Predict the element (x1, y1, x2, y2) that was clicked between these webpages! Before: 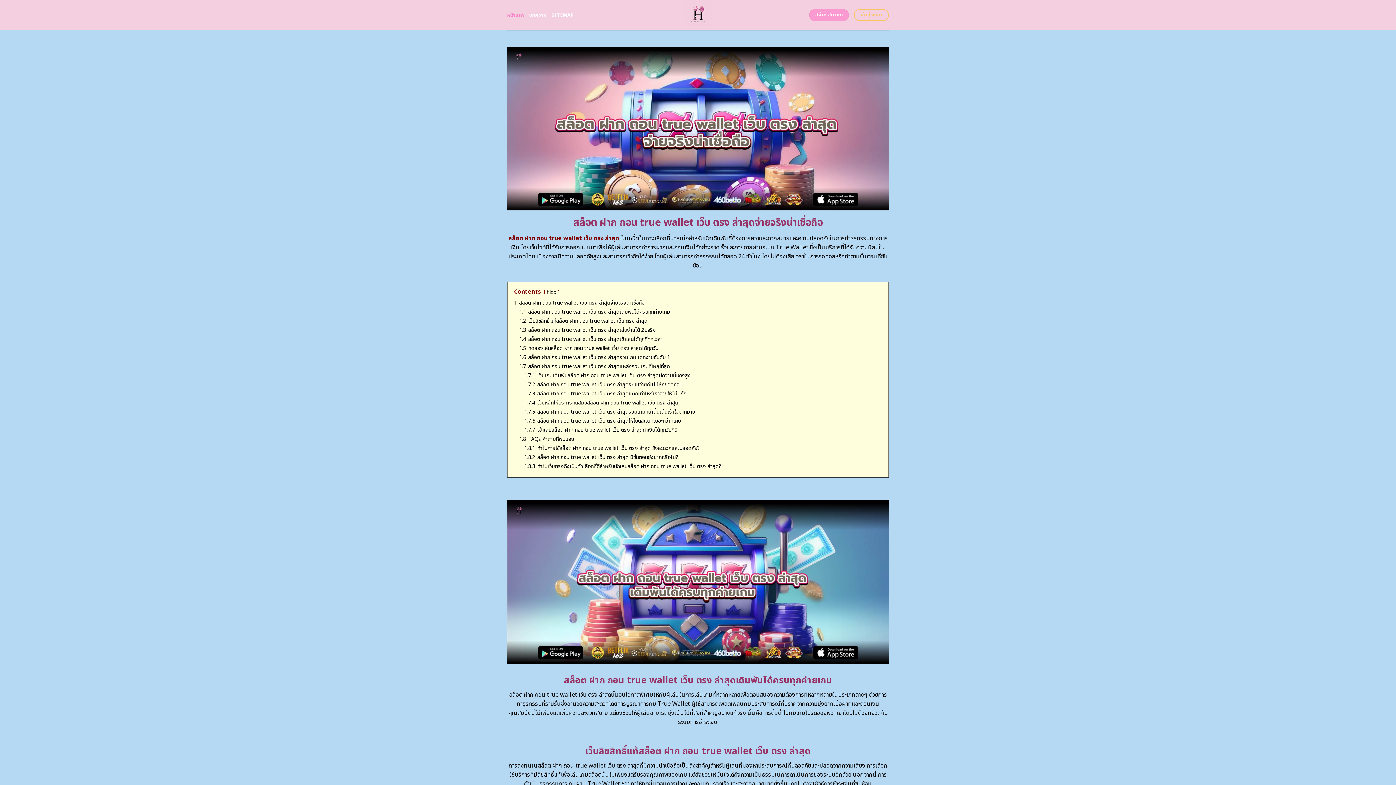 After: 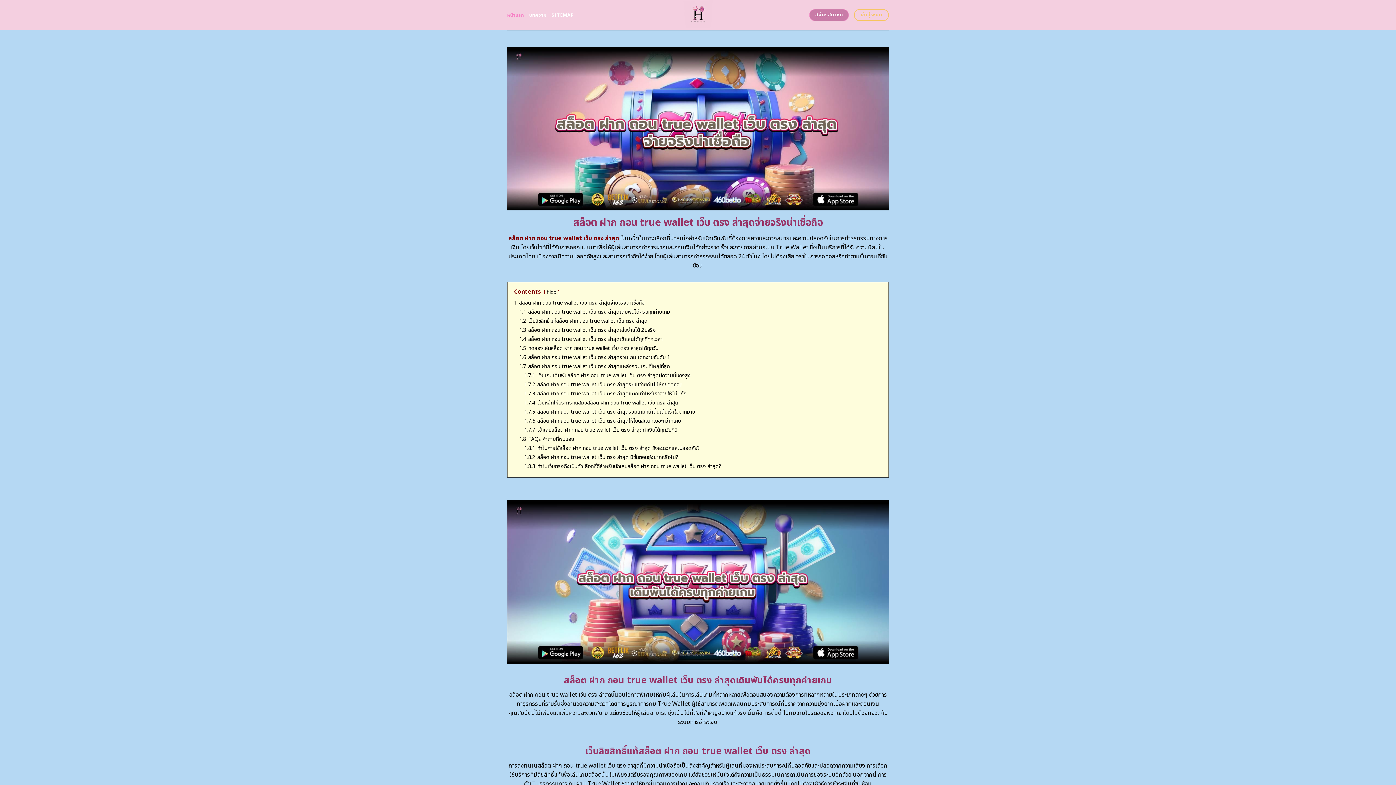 Action: label: สมัครสมาชิก bbox: (809, 9, 849, 21)